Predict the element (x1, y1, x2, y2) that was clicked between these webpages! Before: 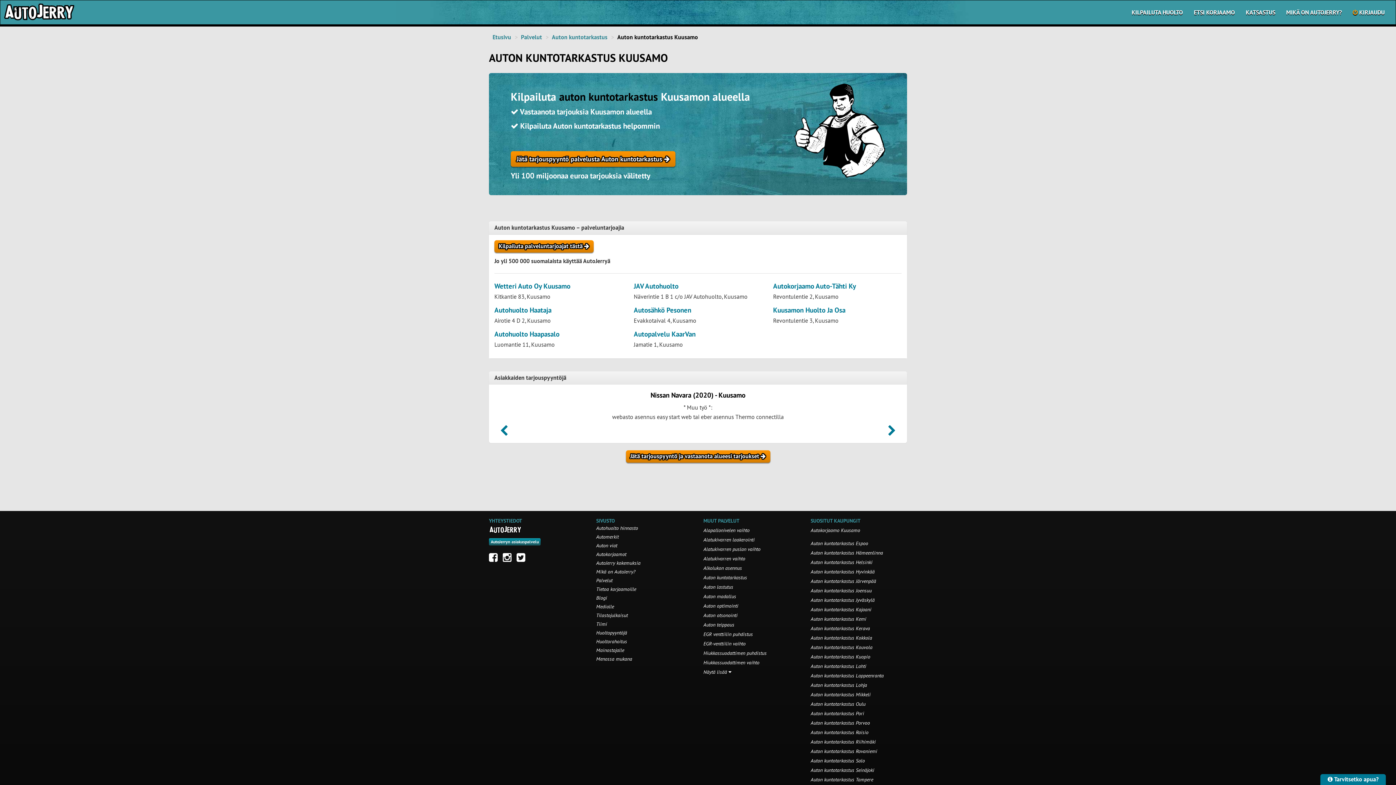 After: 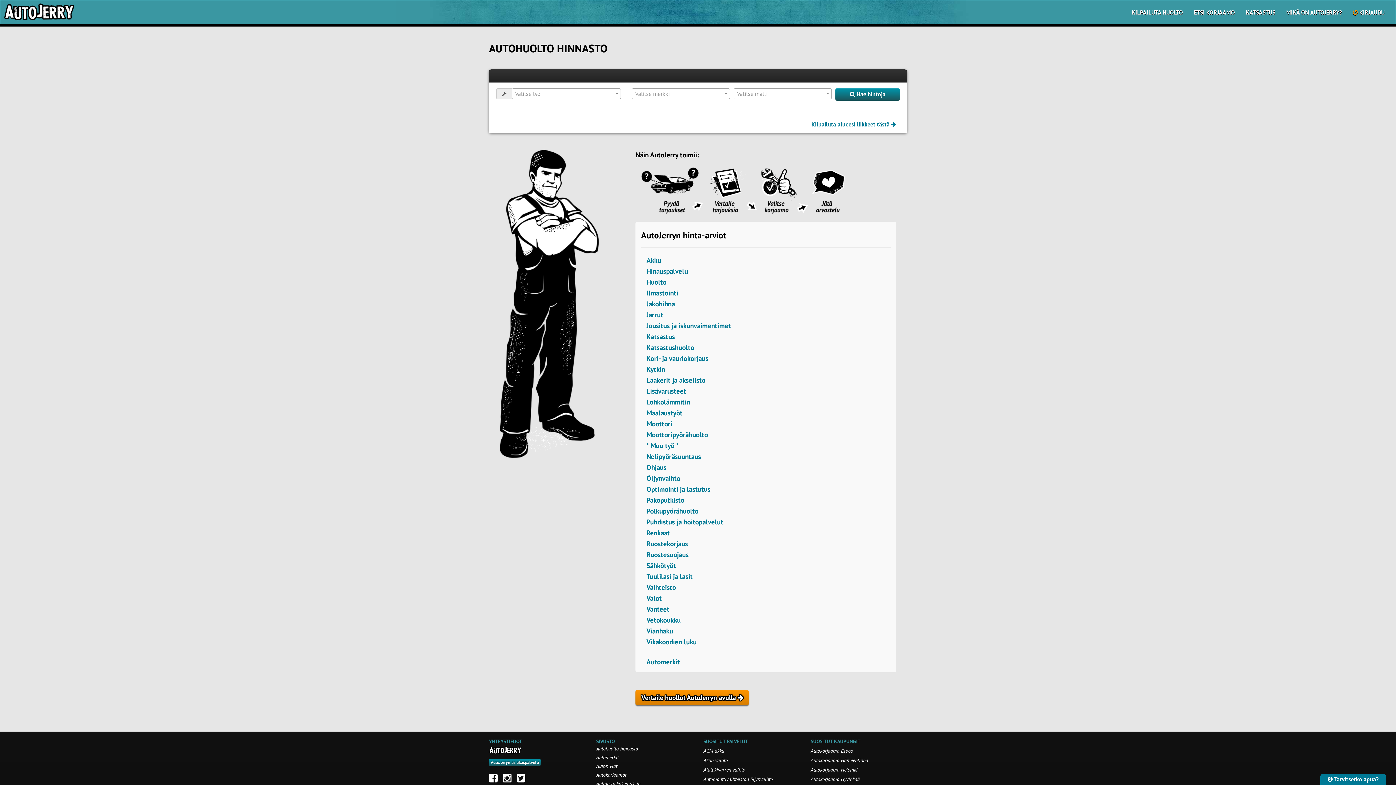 Action: label: Autohuolto hinnasto bbox: (596, 525, 638, 531)